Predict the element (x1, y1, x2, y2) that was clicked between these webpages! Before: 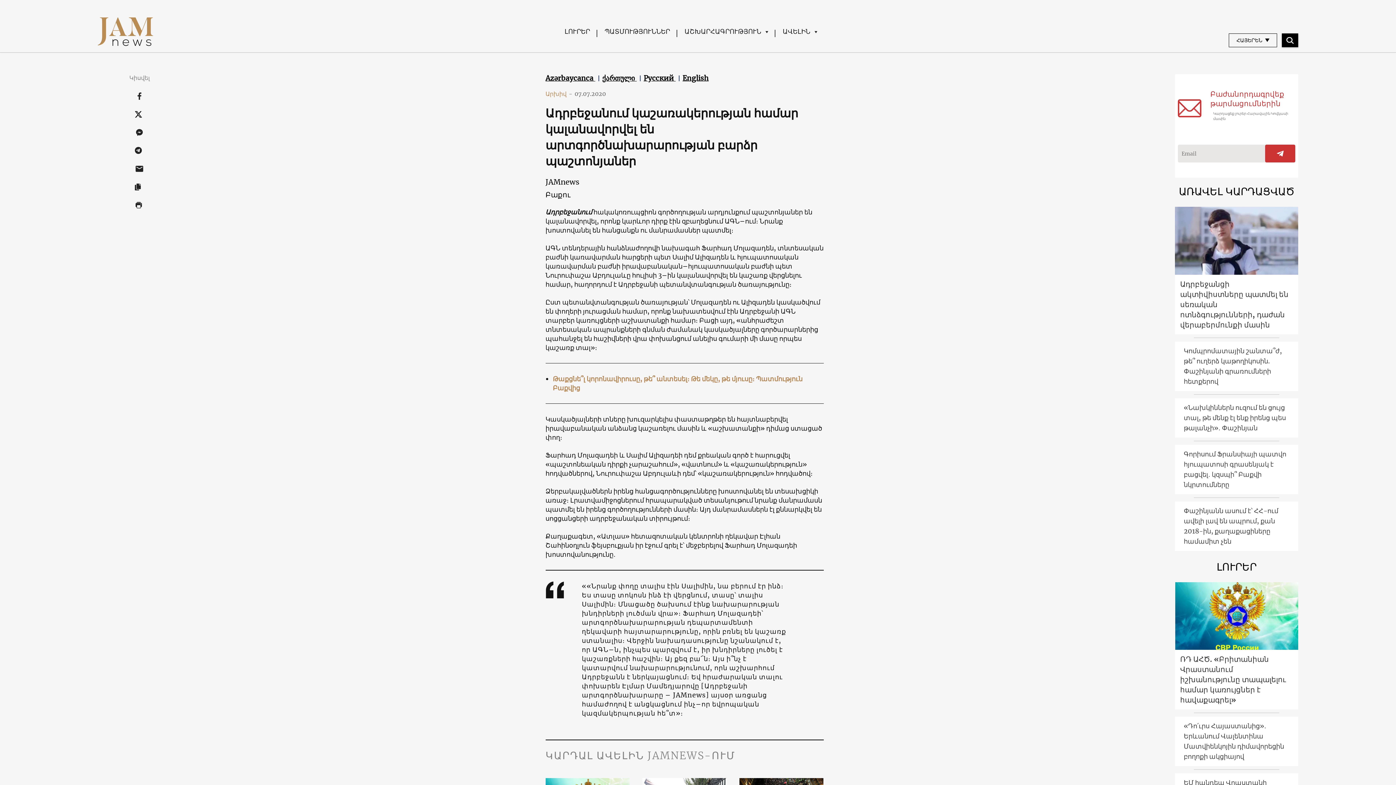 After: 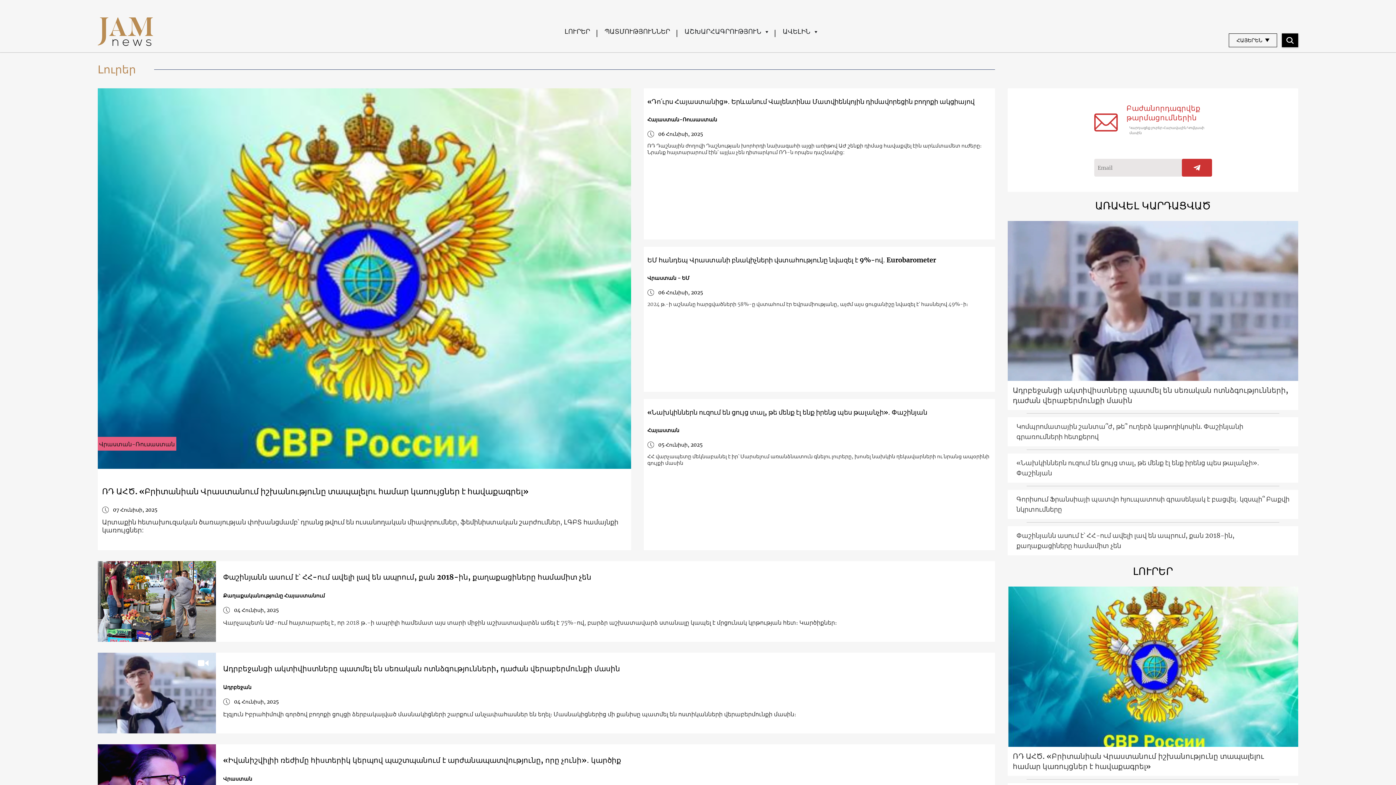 Action: label: ԼՈՒՐԵՐ bbox: (1216, 560, 1256, 573)